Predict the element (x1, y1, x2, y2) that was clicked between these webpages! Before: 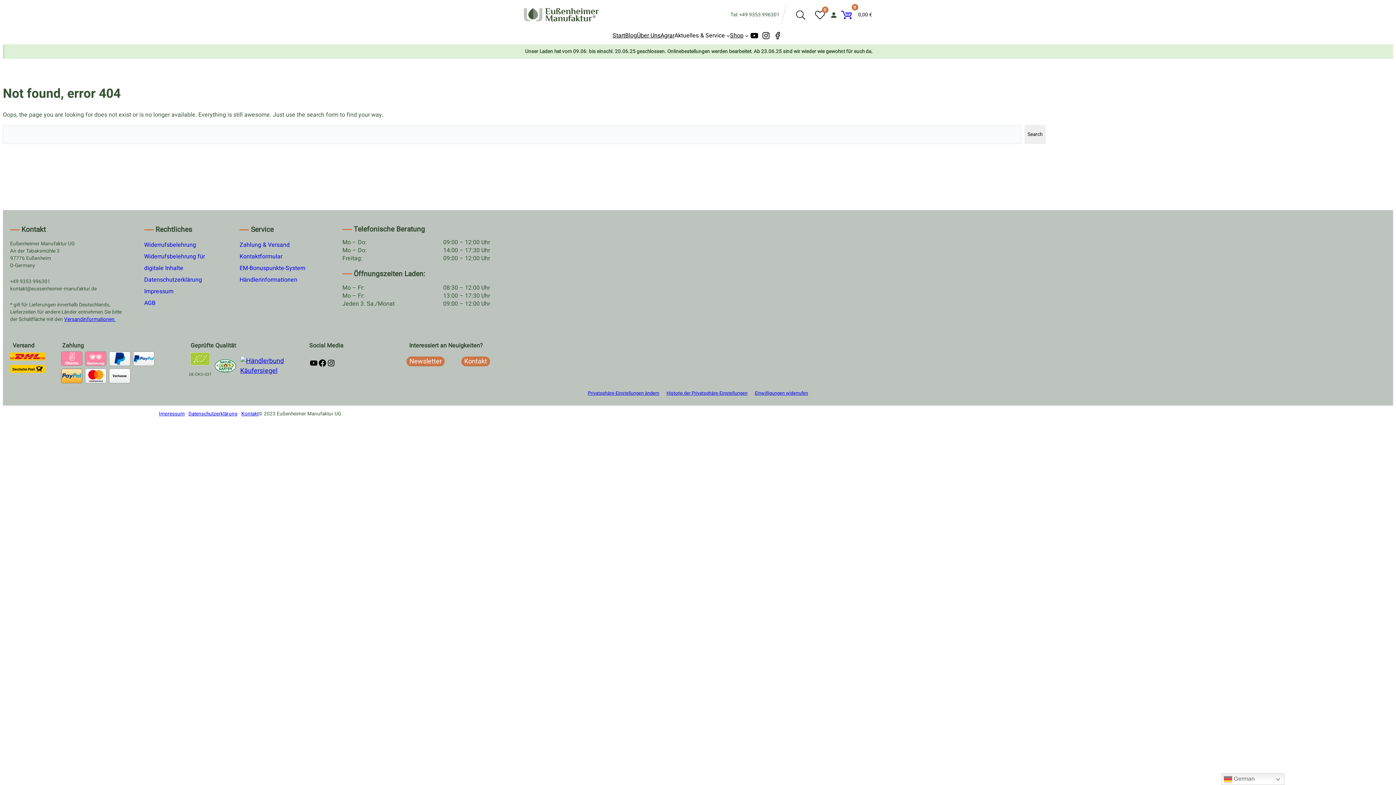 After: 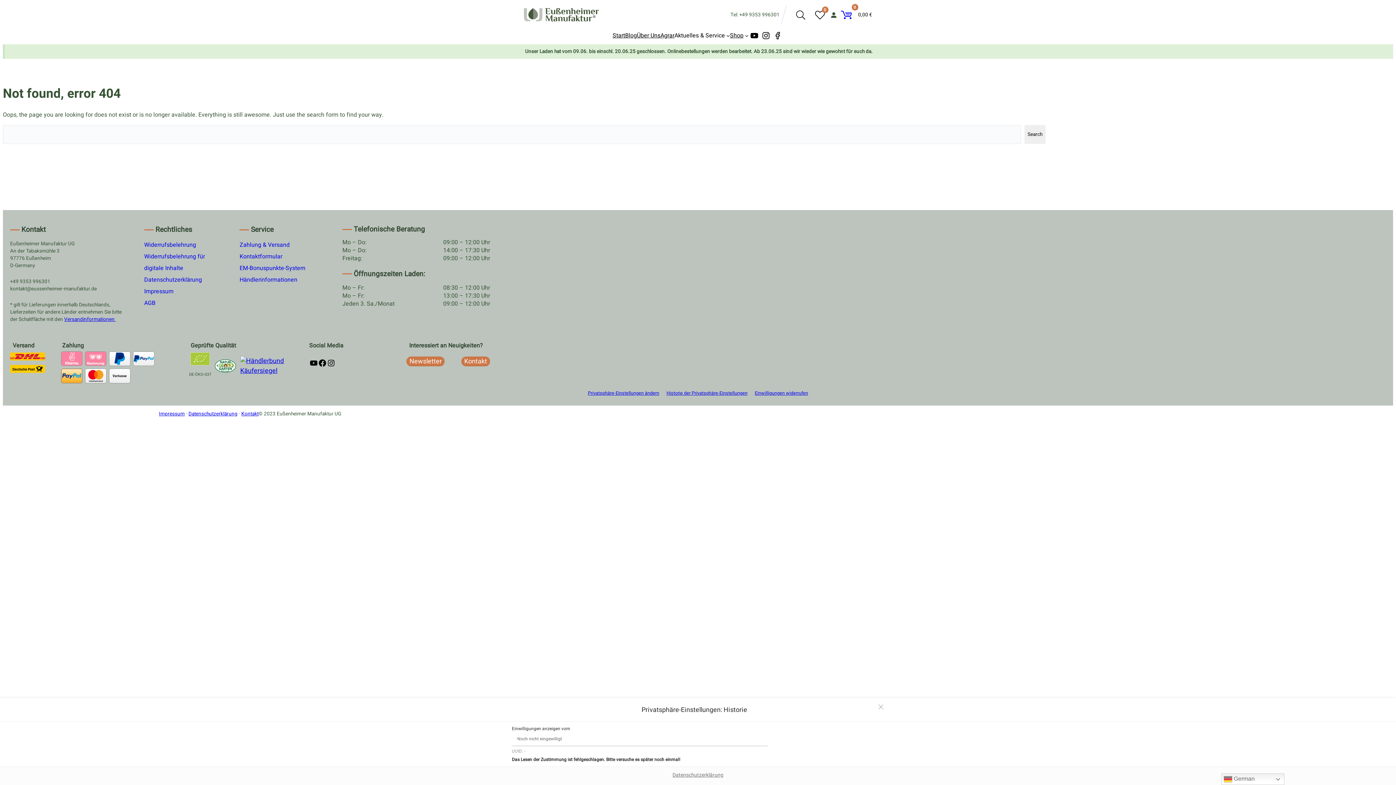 Action: bbox: (666, 390, 747, 396) label: Historie der Privatsphäre-Einstellungen